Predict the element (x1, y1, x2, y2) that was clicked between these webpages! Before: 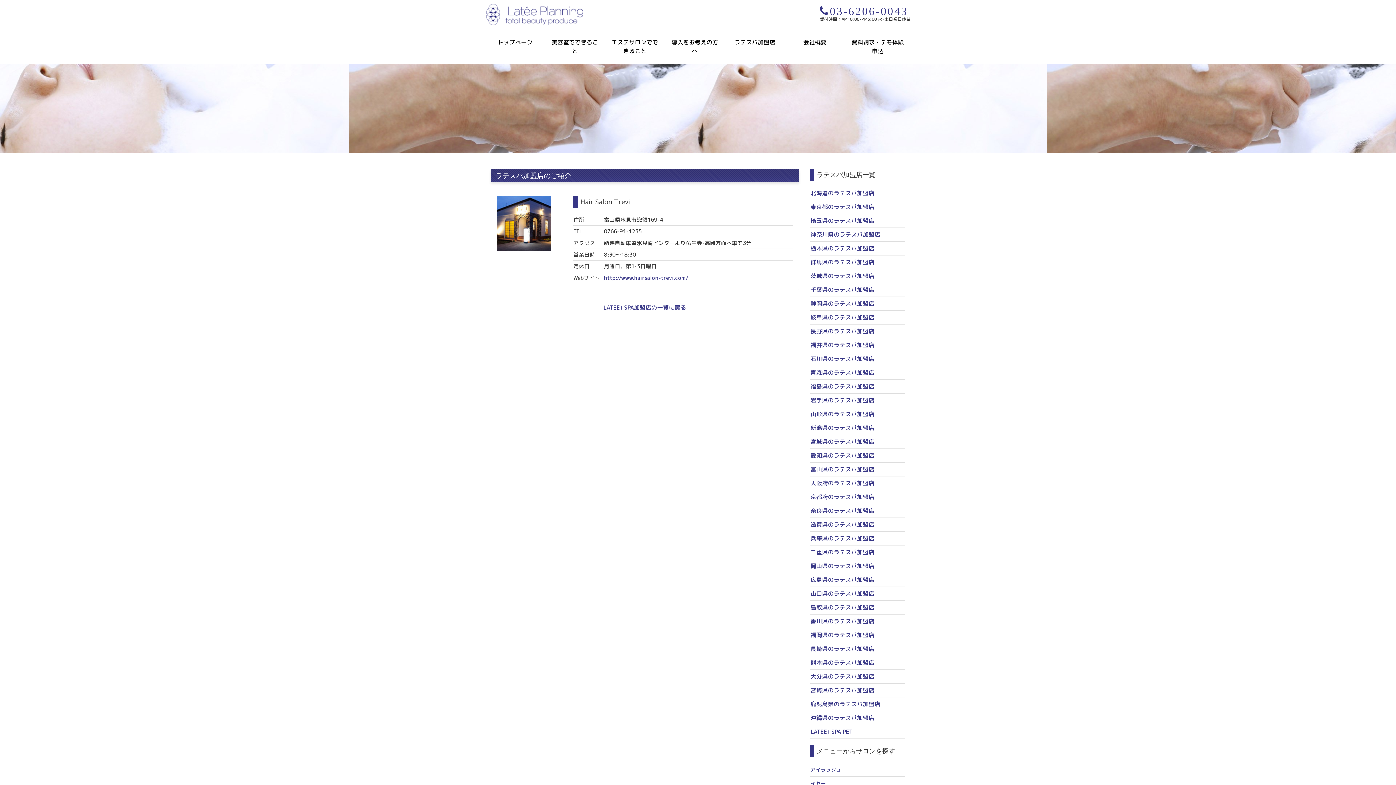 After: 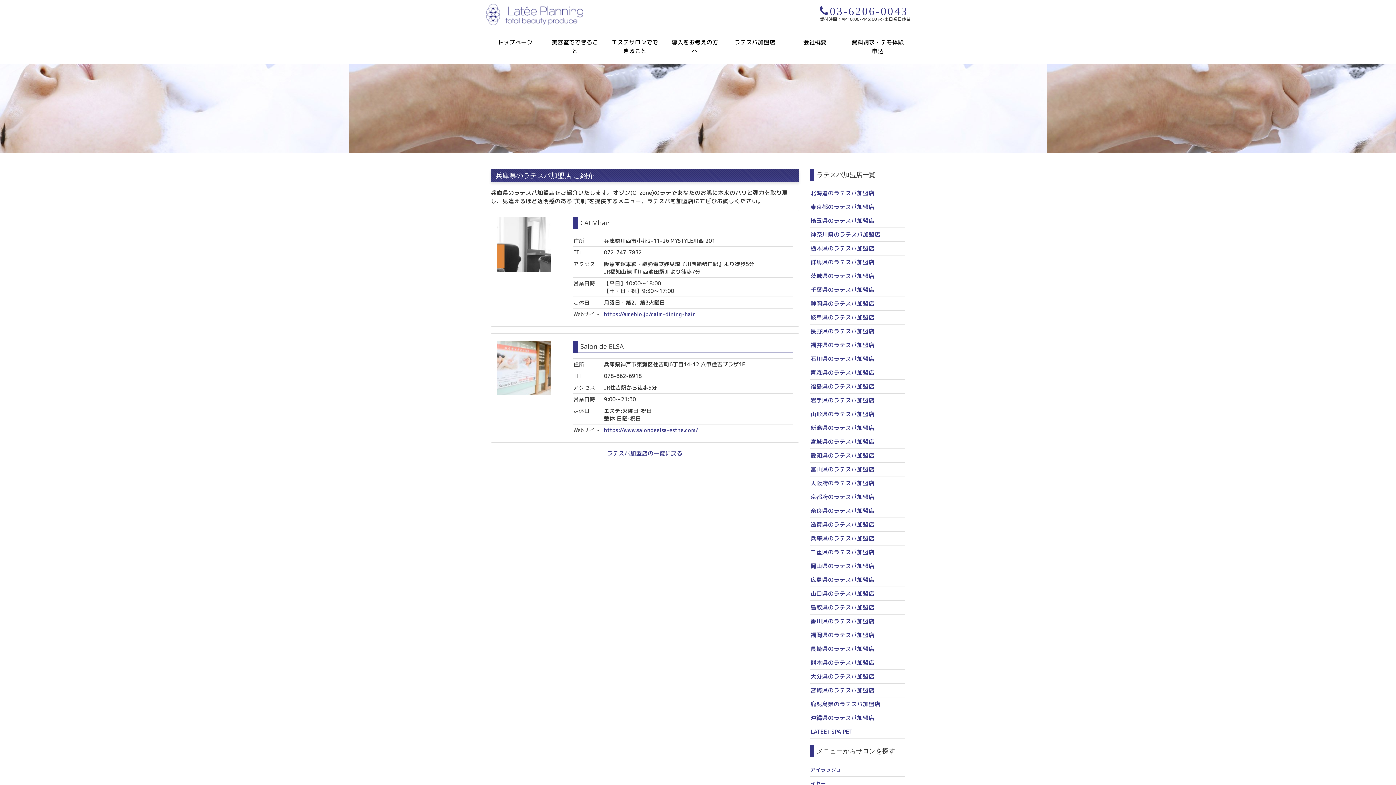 Action: label: 兵庫県のラテスパ加盟店 bbox: (810, 534, 874, 542)